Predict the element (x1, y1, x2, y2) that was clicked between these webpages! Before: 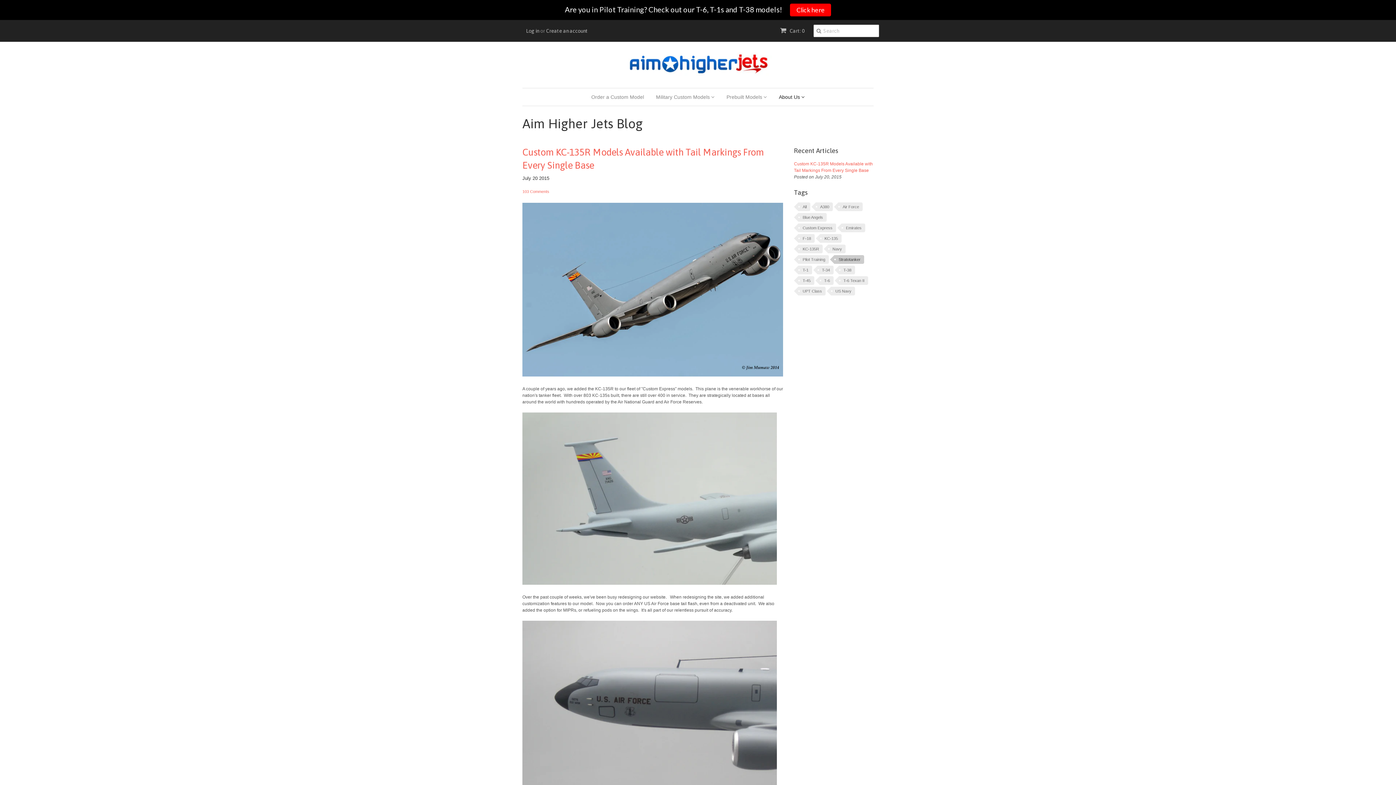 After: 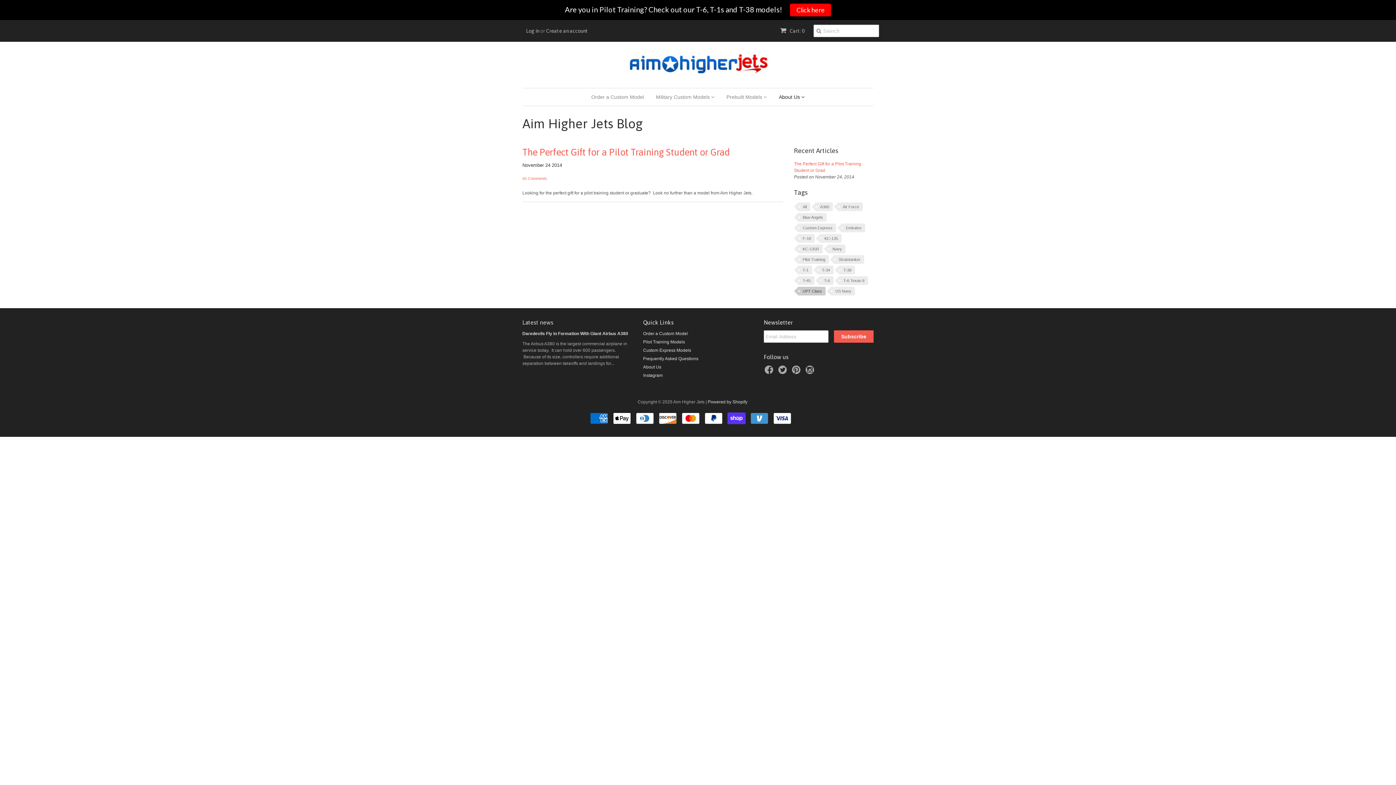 Action: bbox: (798, 286, 825, 295) label: UPT Class